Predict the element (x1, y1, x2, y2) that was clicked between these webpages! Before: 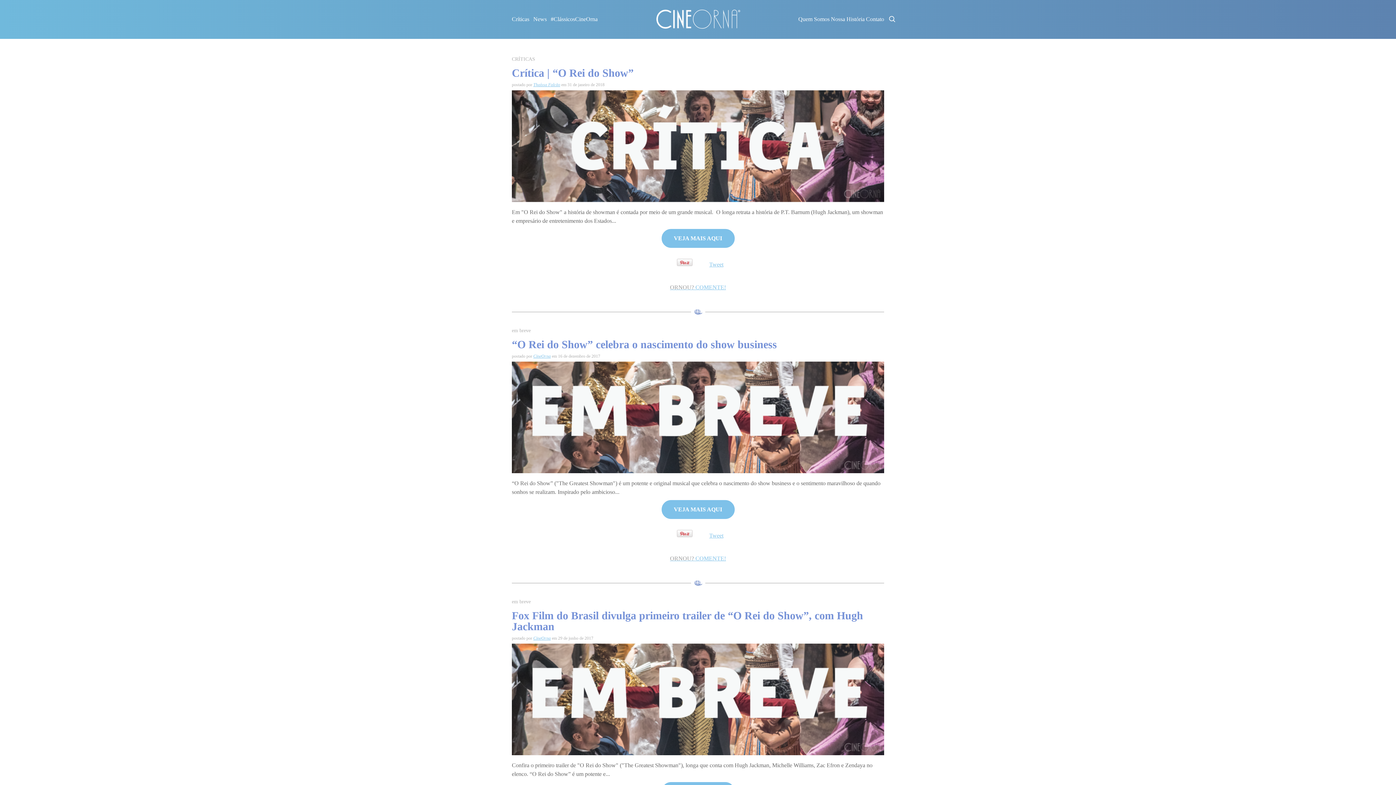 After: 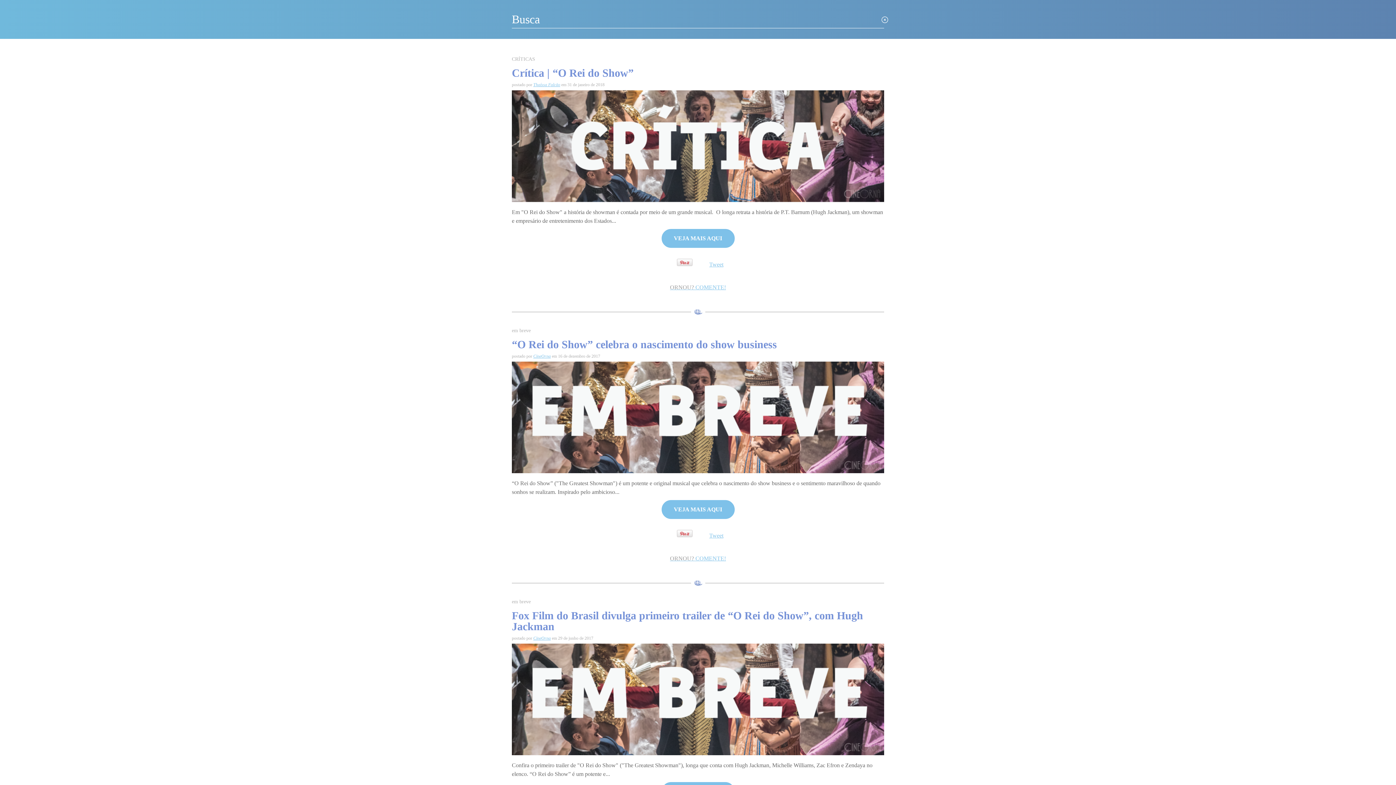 Action: bbox: (888, 14, 896, 24)